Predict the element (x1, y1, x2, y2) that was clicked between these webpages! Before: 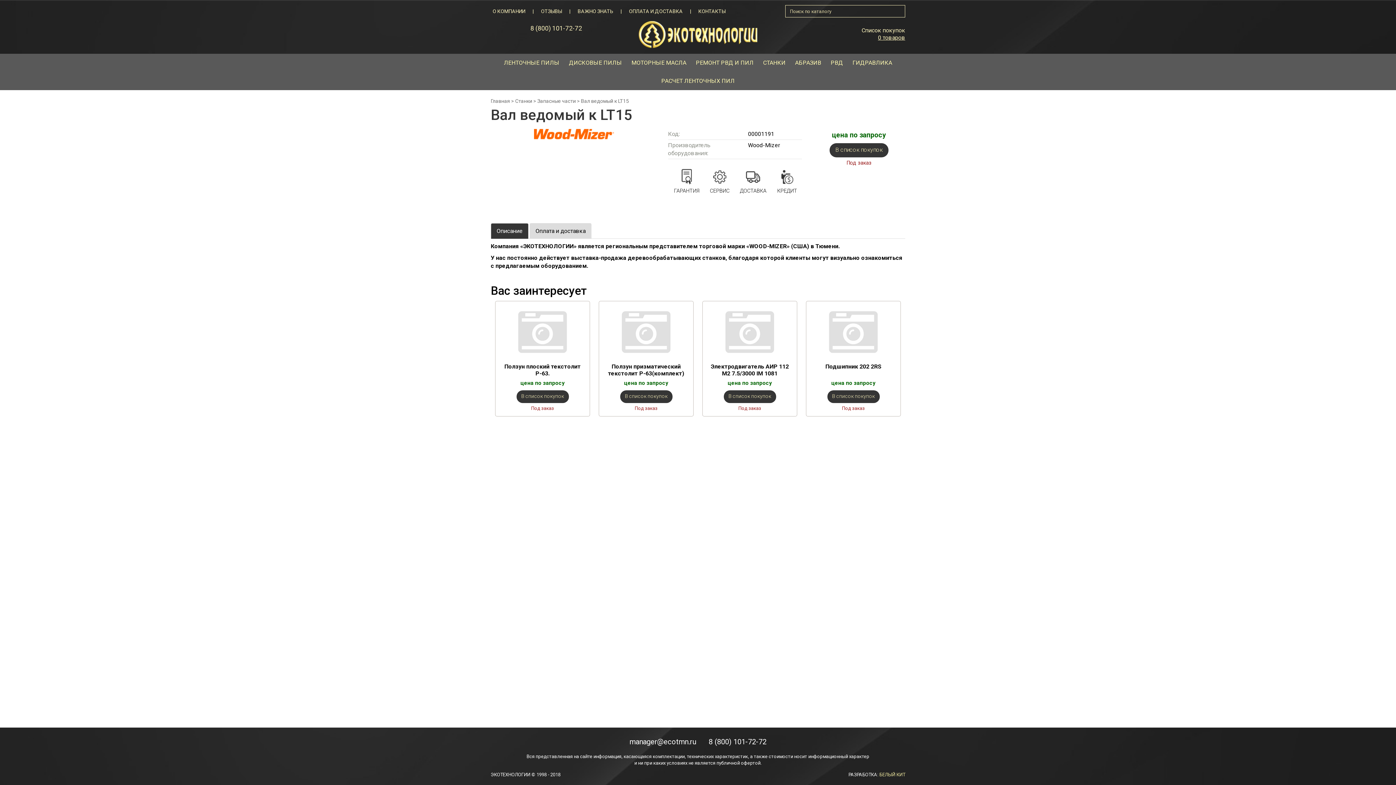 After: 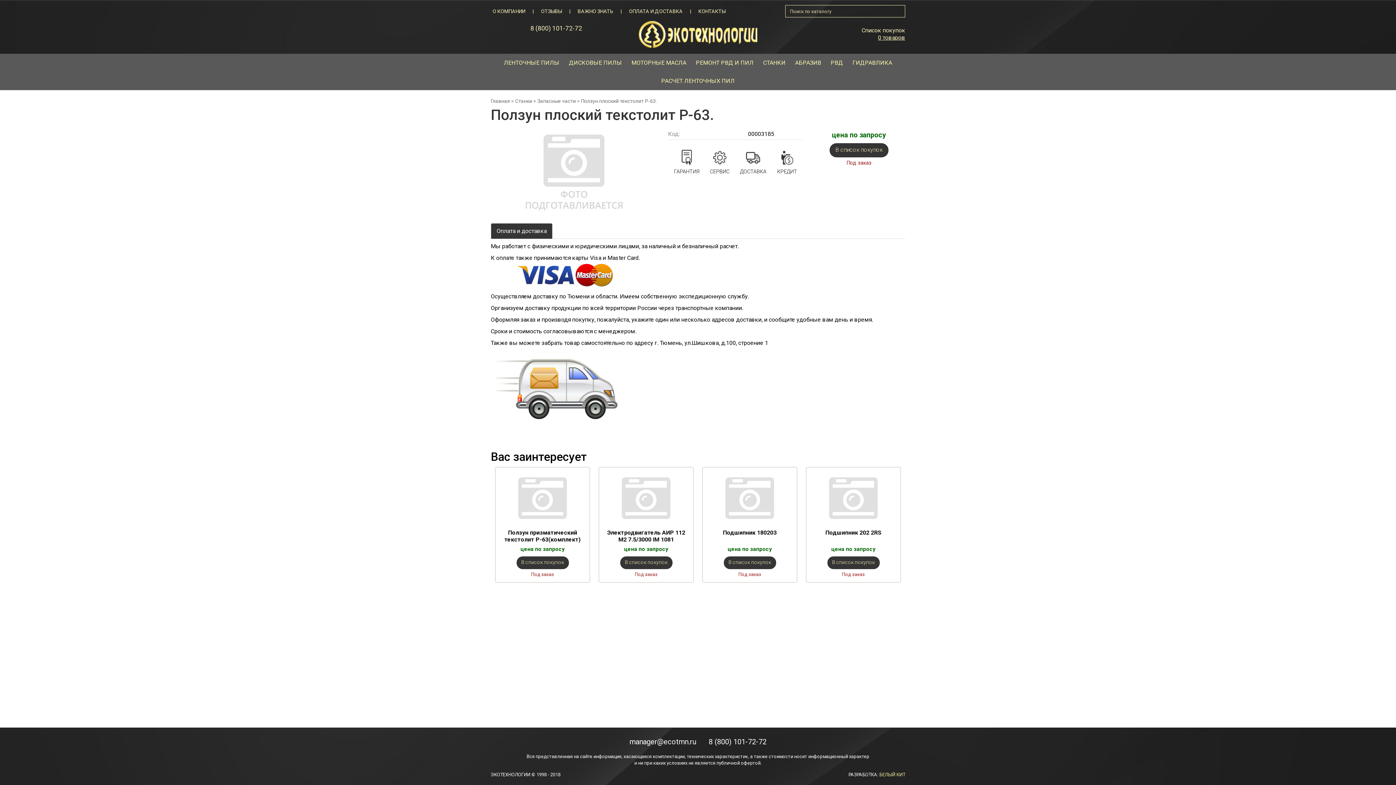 Action: bbox: (499, 328, 586, 335)